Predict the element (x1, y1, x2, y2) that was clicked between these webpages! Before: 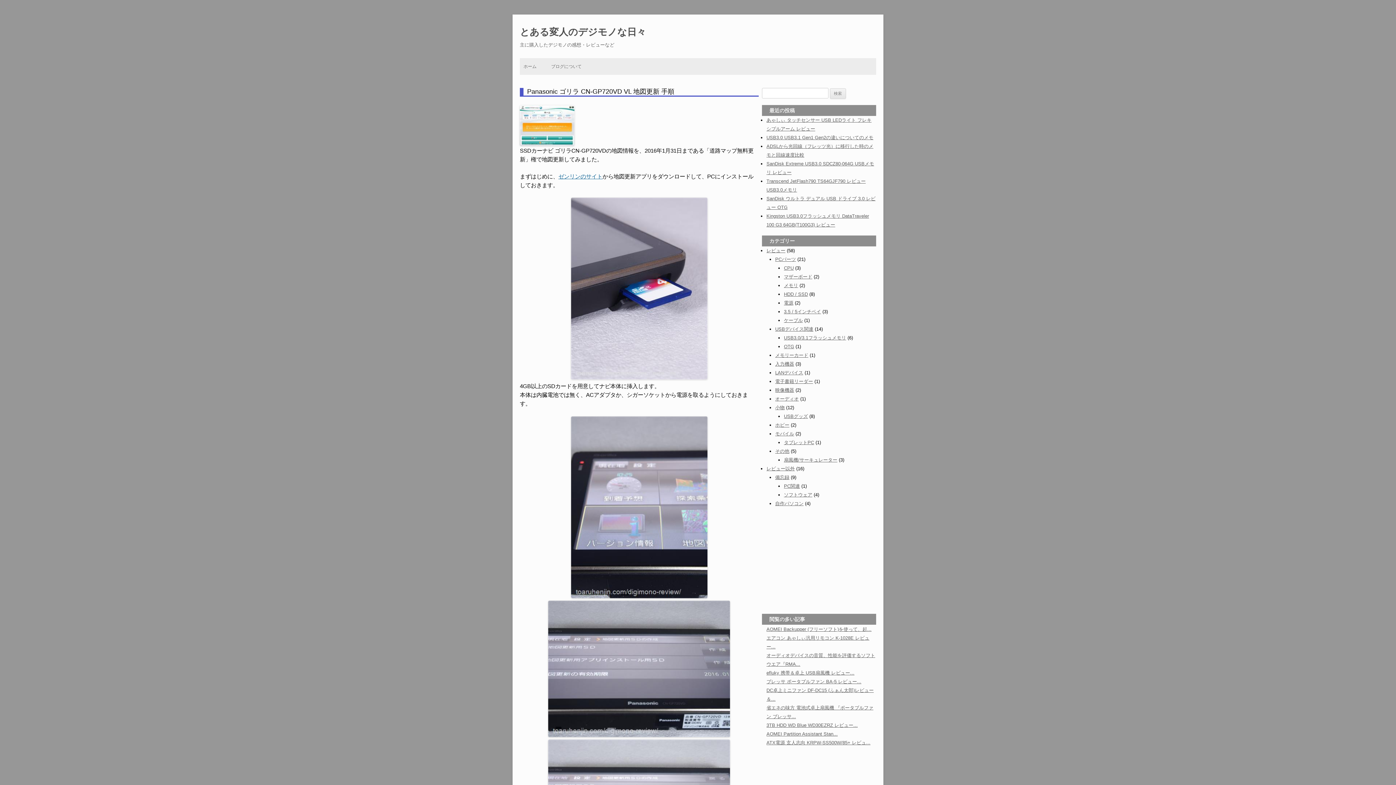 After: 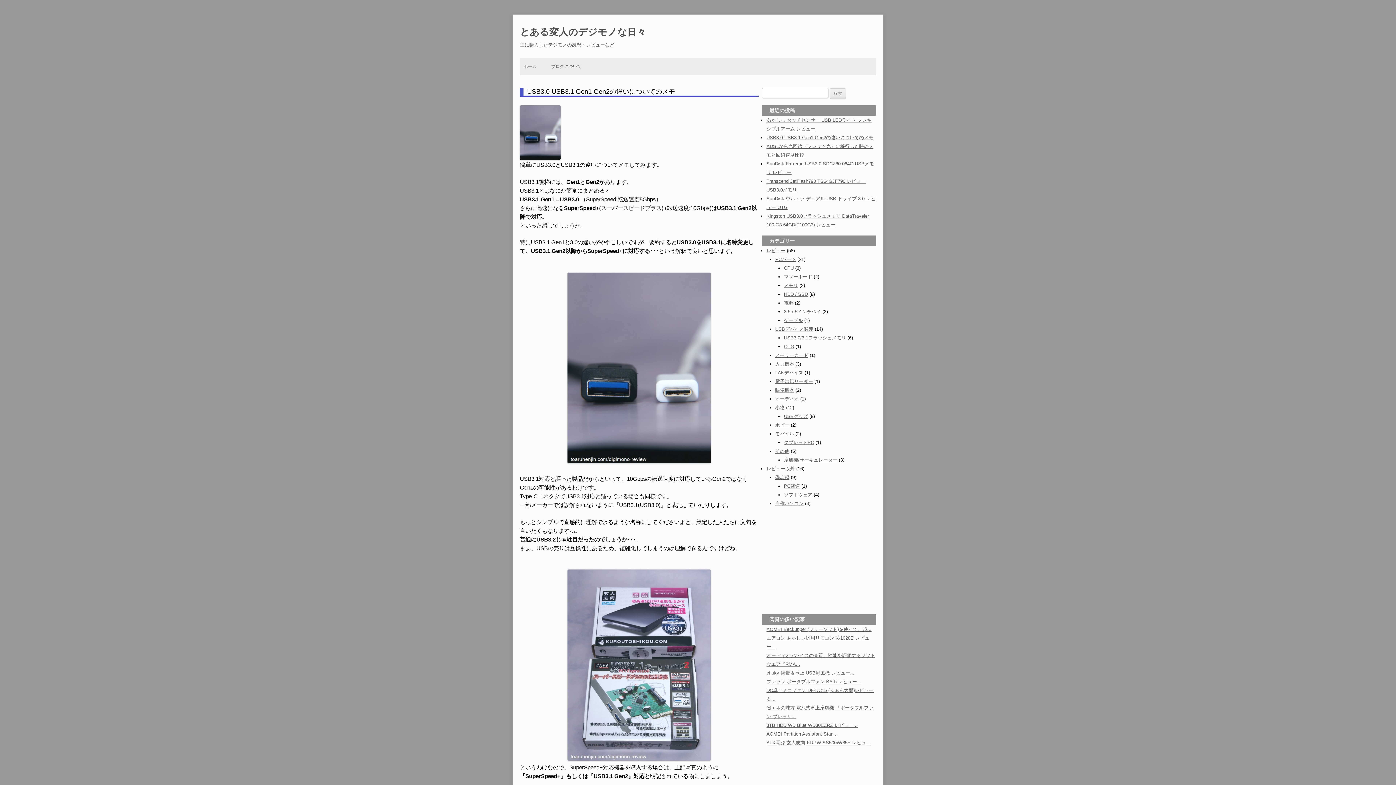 Action: bbox: (766, 134, 873, 140) label: USB3.0 USB3.1 Gen1 Gen2の違いについてのメモ